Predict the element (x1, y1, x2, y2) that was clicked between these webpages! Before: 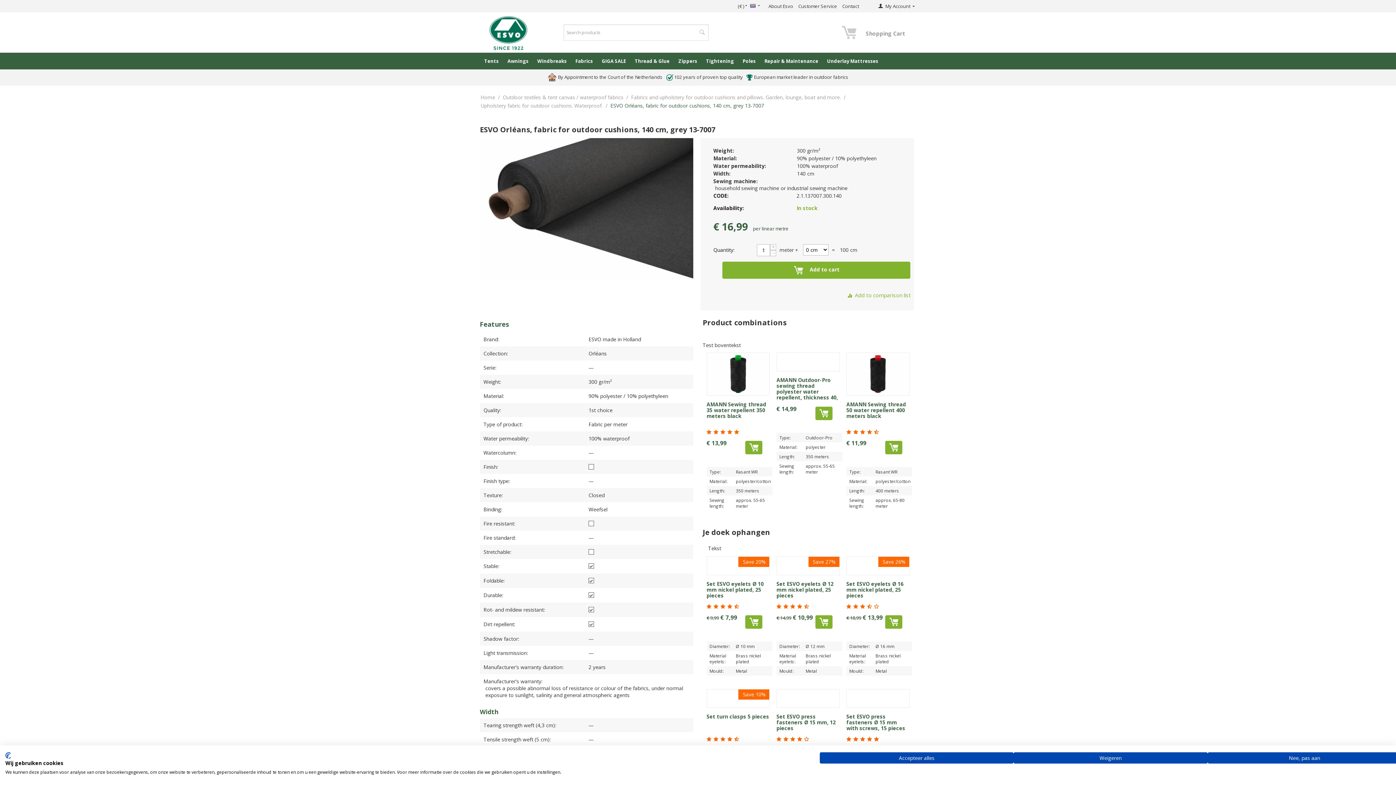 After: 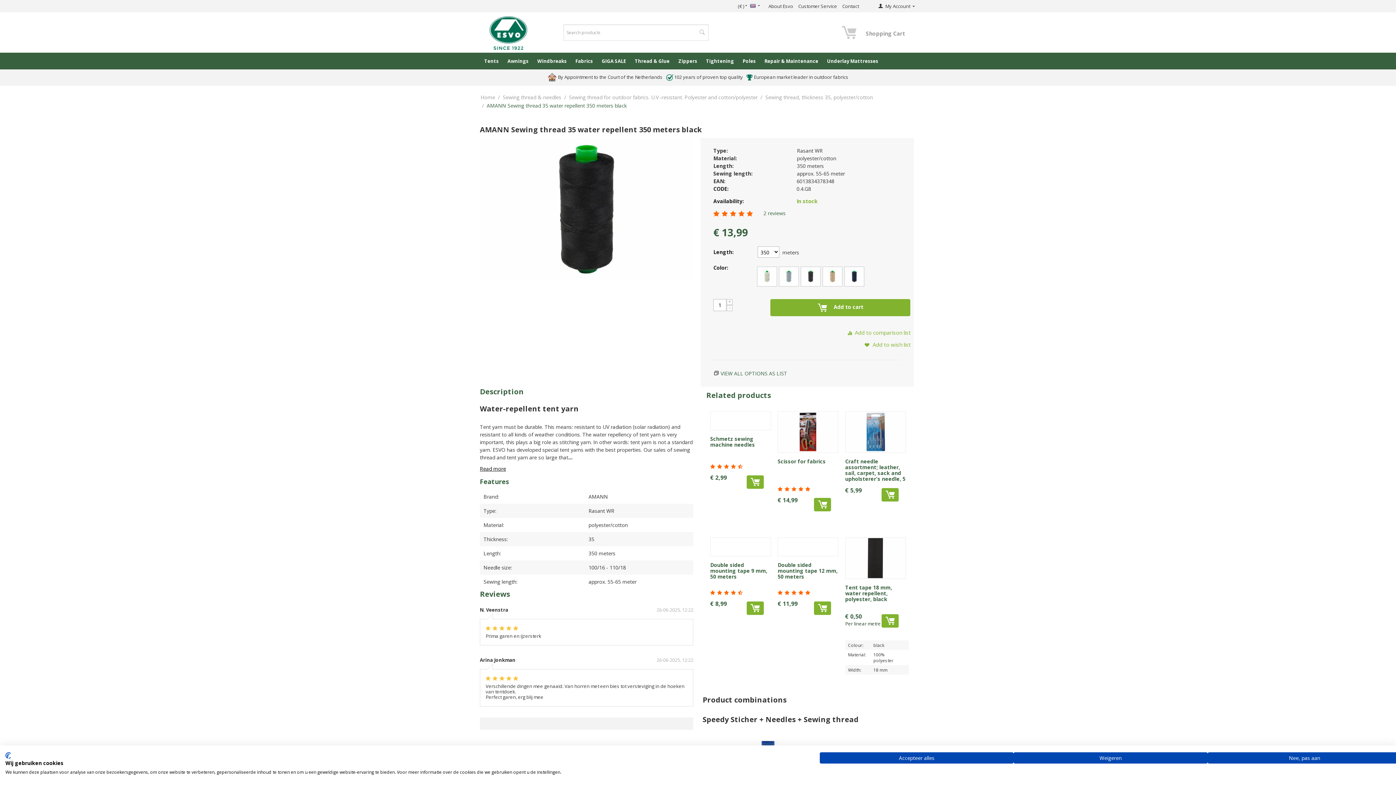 Action: label:      bbox: (706, 428, 739, 435)